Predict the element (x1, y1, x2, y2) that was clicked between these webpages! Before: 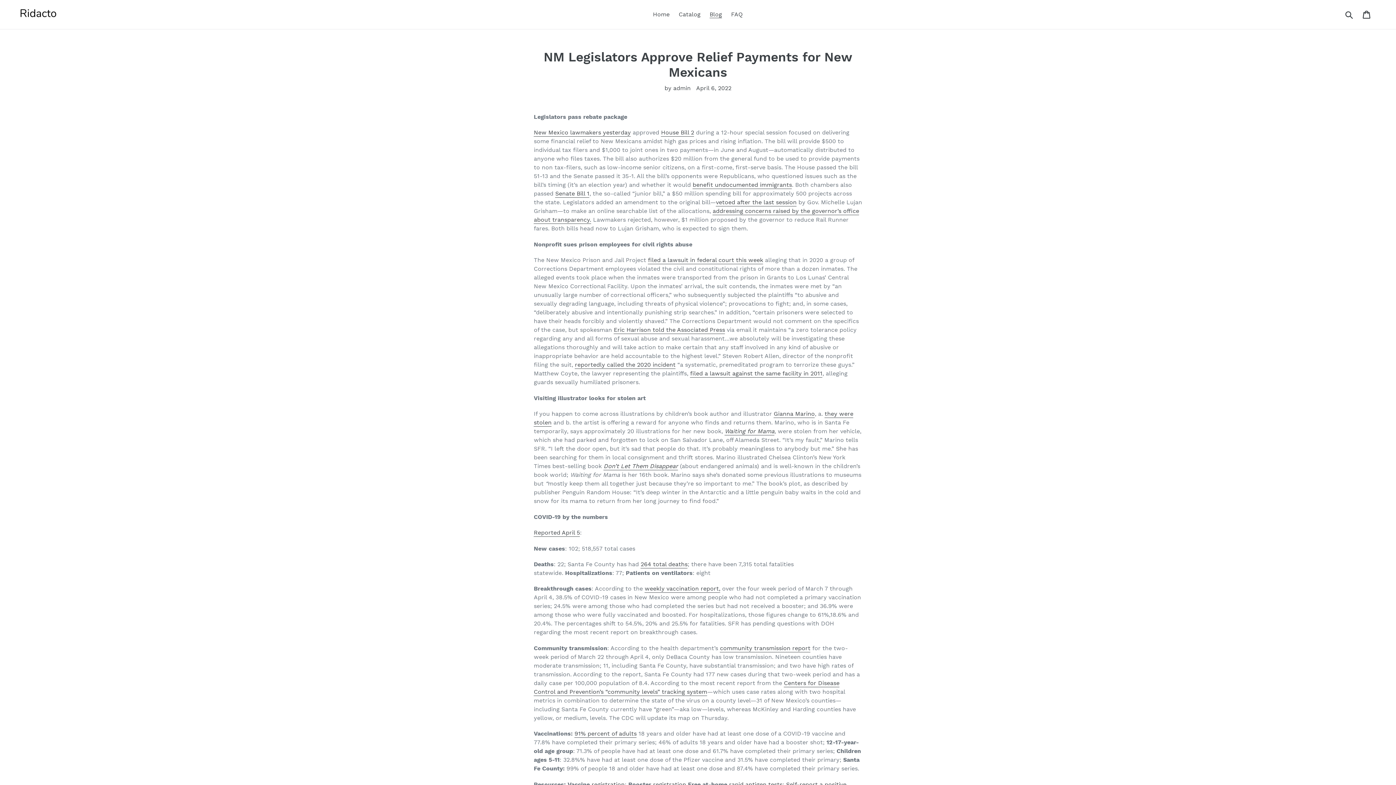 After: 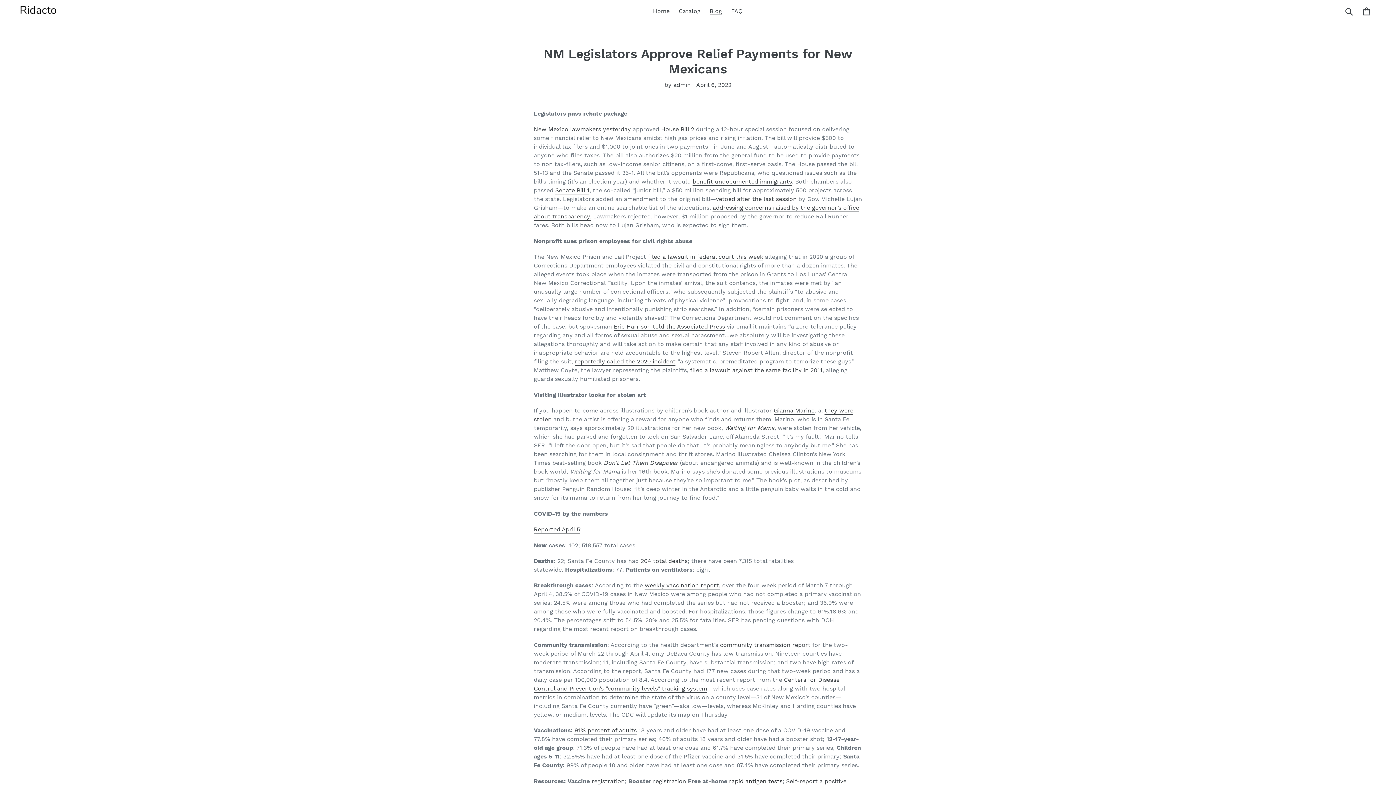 Action: bbox: (729, 781, 782, 788) label: rapid antigen tests